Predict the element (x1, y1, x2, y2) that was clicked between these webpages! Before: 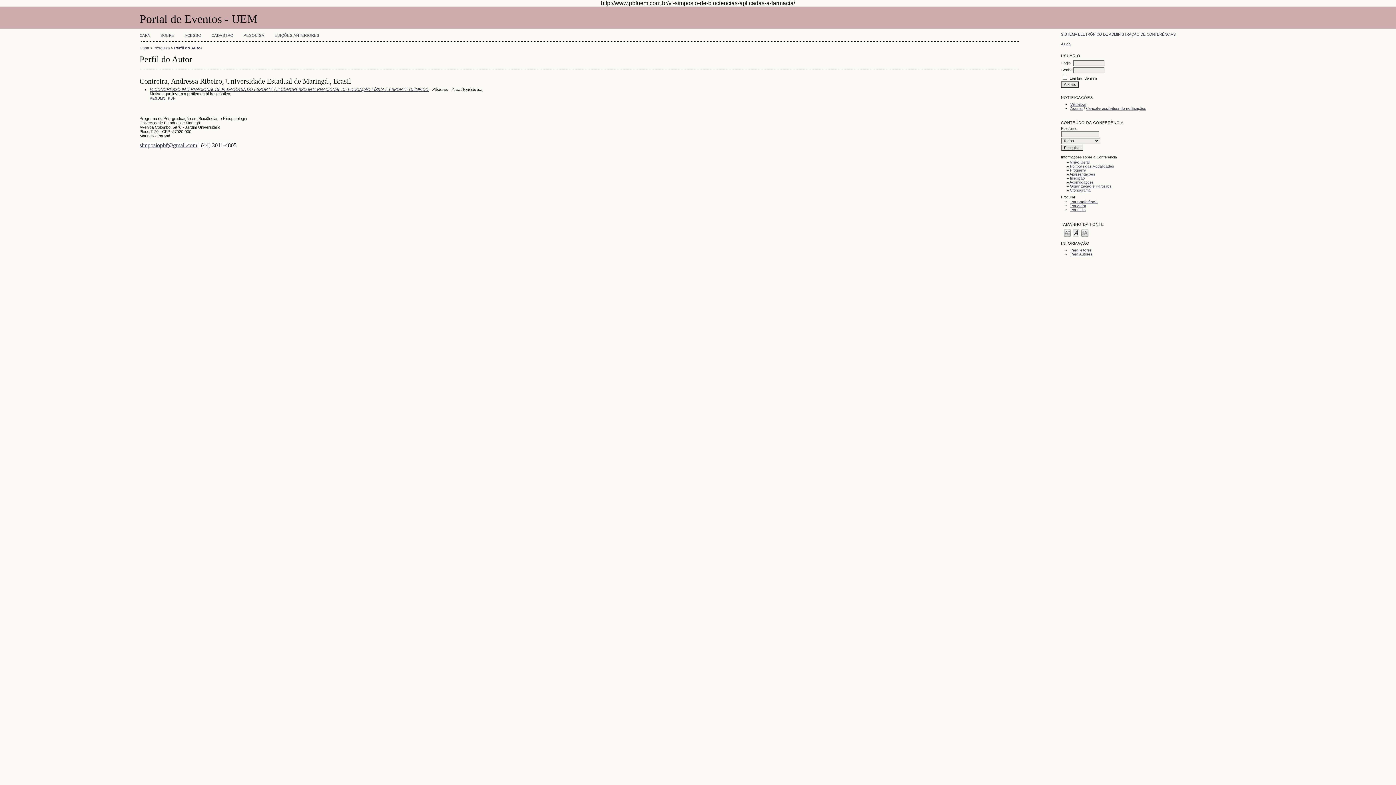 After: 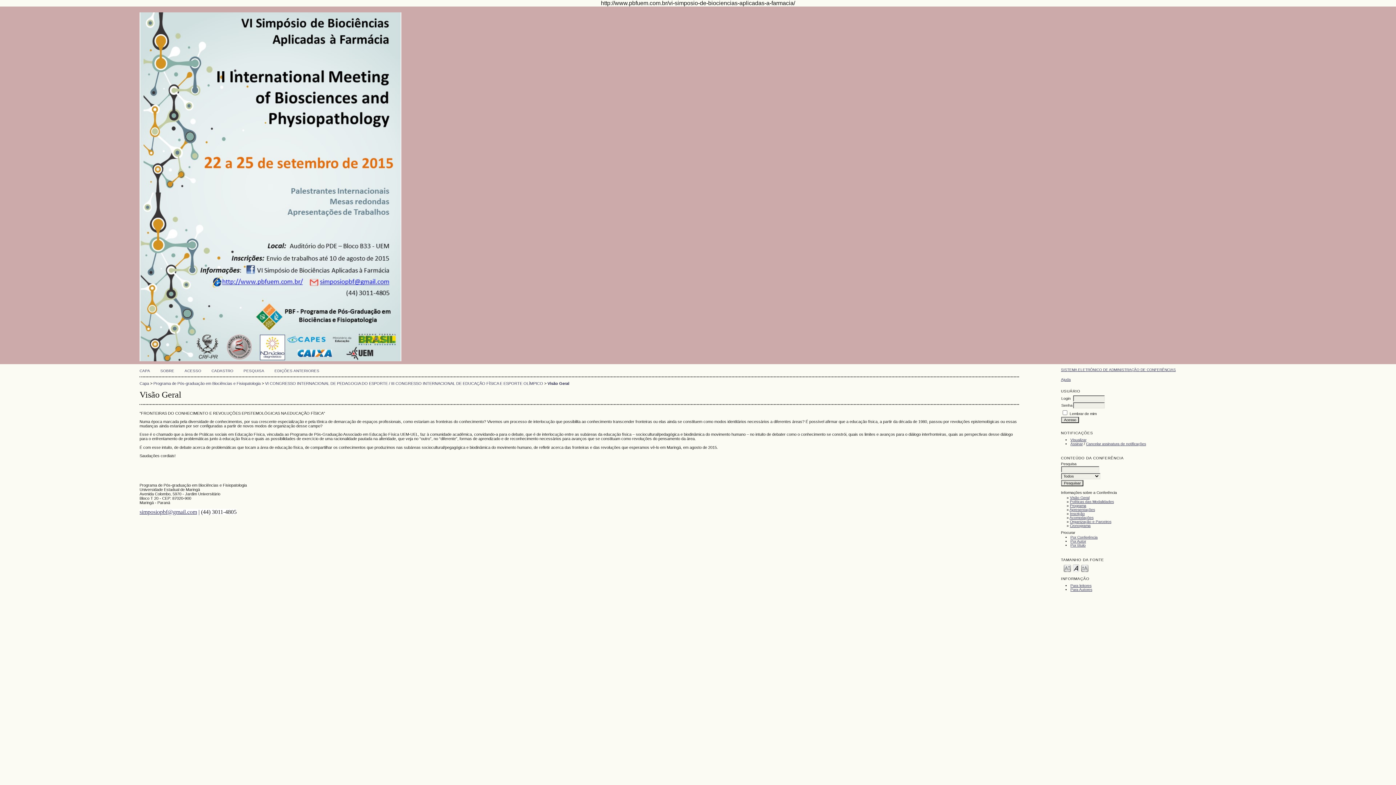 Action: bbox: (1070, 160, 1089, 164) label: Visão Geral